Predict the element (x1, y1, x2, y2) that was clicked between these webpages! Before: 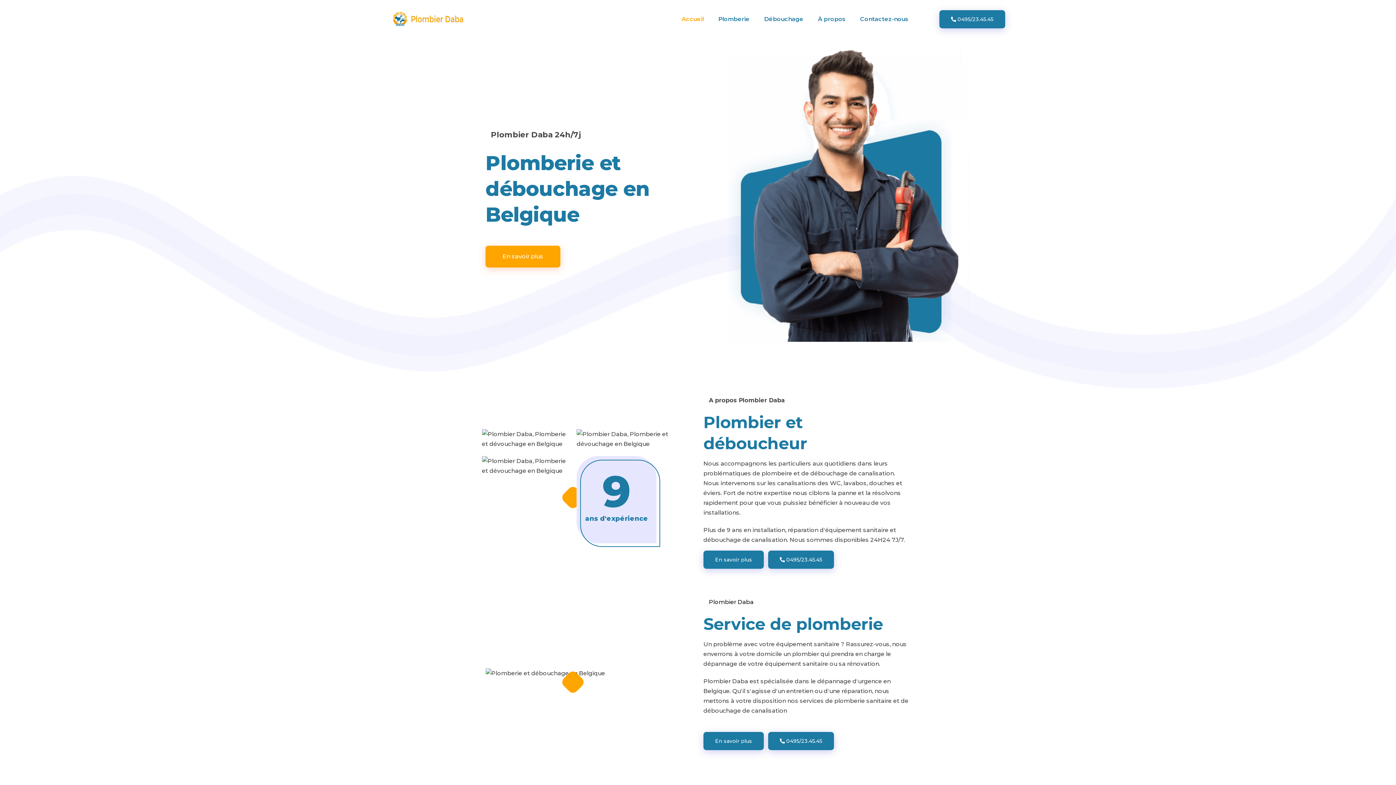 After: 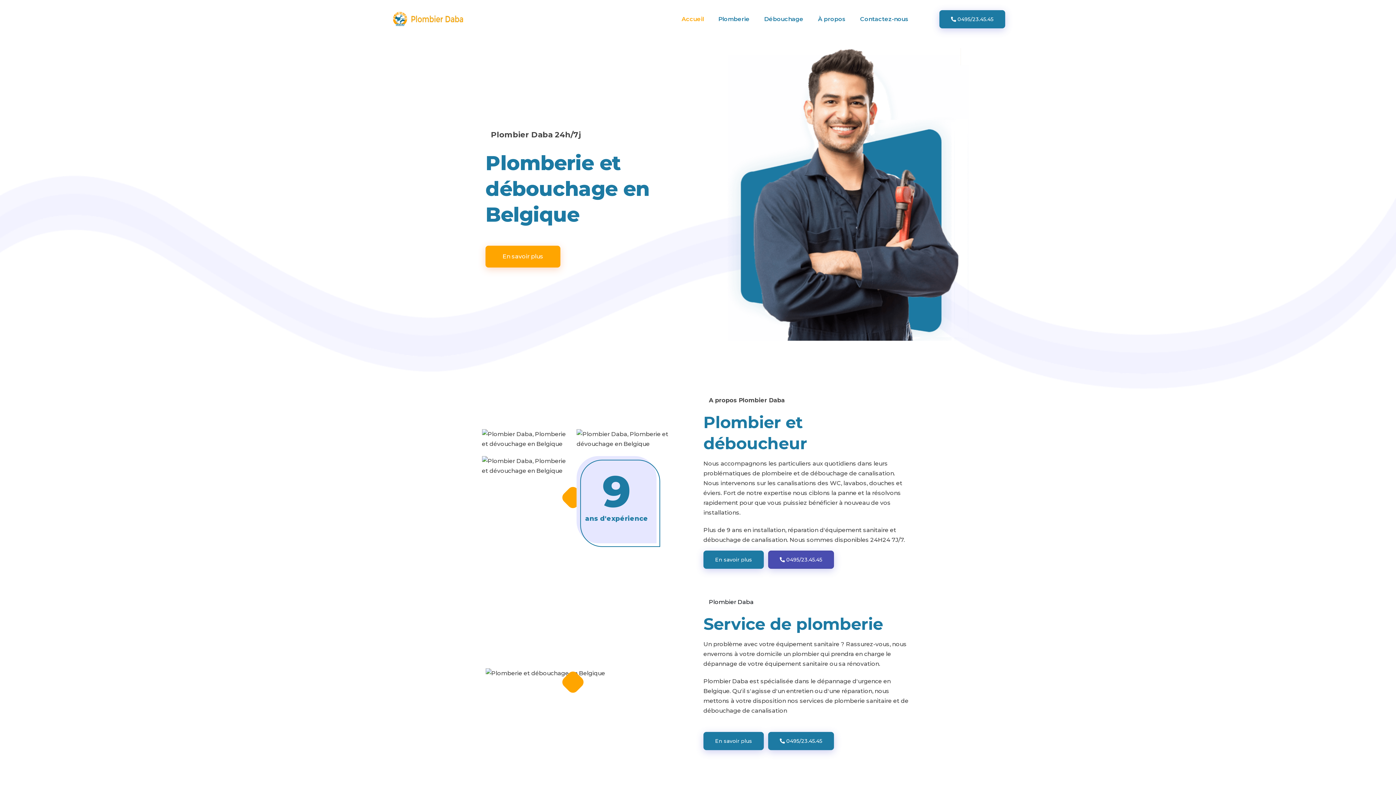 Action: bbox: (768, 550, 834, 569) label:  0495/23.45.45